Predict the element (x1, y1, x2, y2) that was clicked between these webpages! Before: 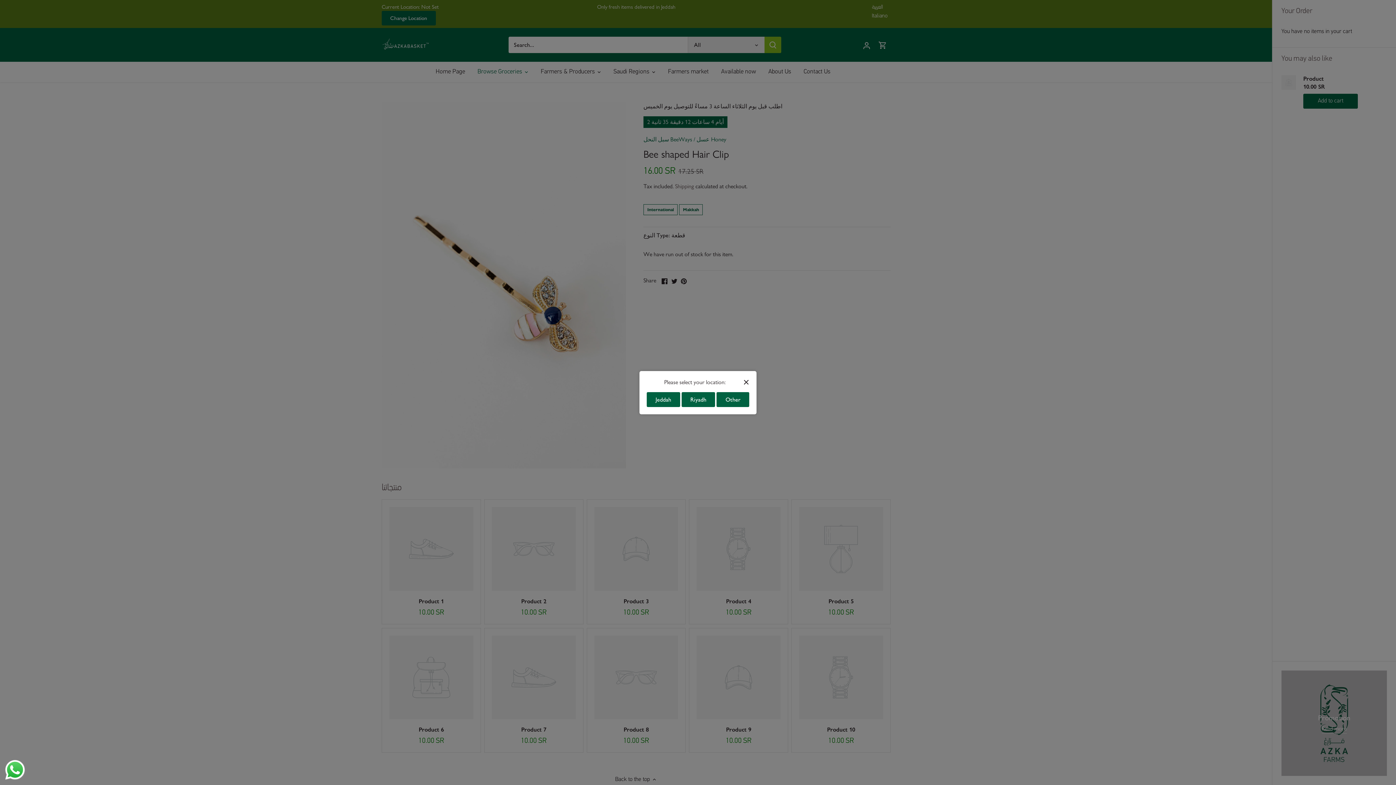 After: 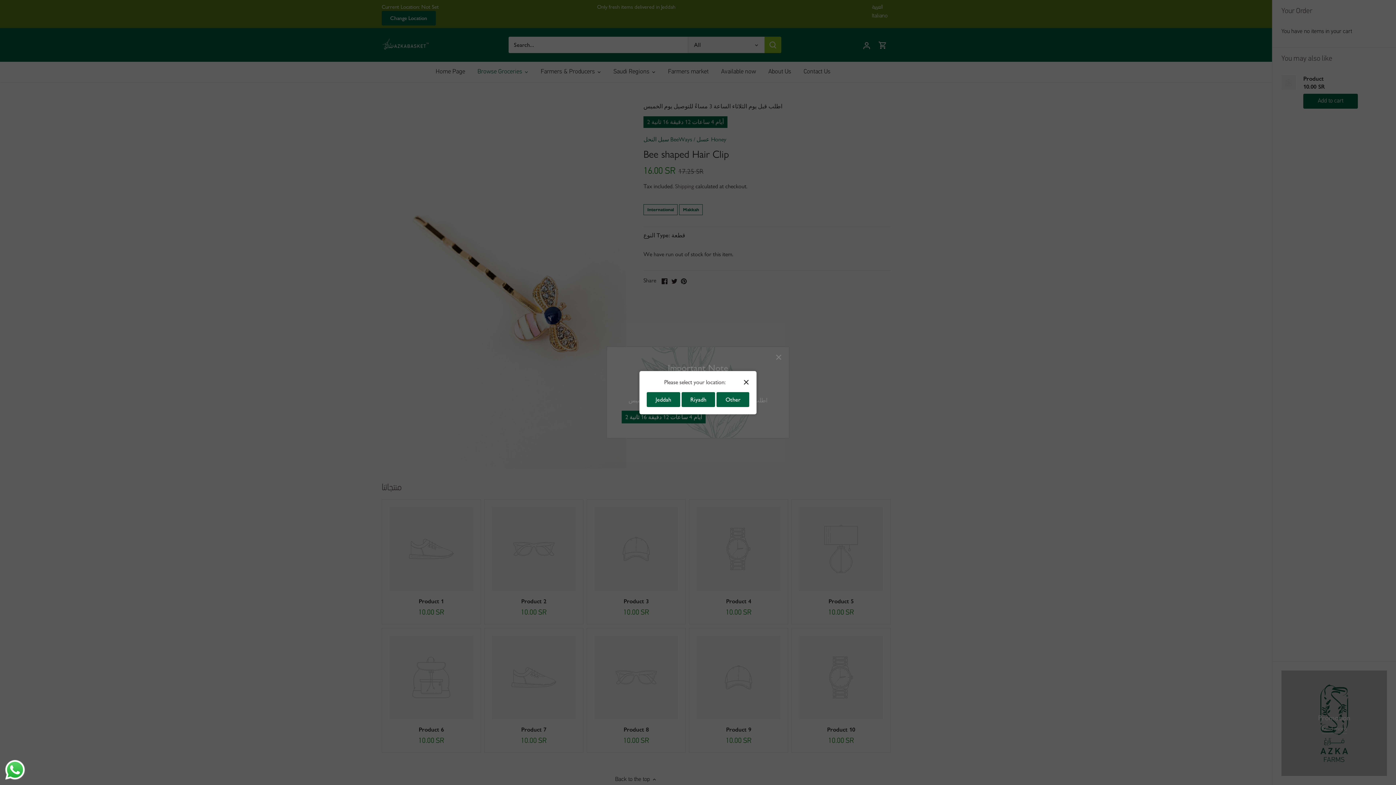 Action: label: Send a message via WhatsApp bbox: (3, 758, 26, 781)